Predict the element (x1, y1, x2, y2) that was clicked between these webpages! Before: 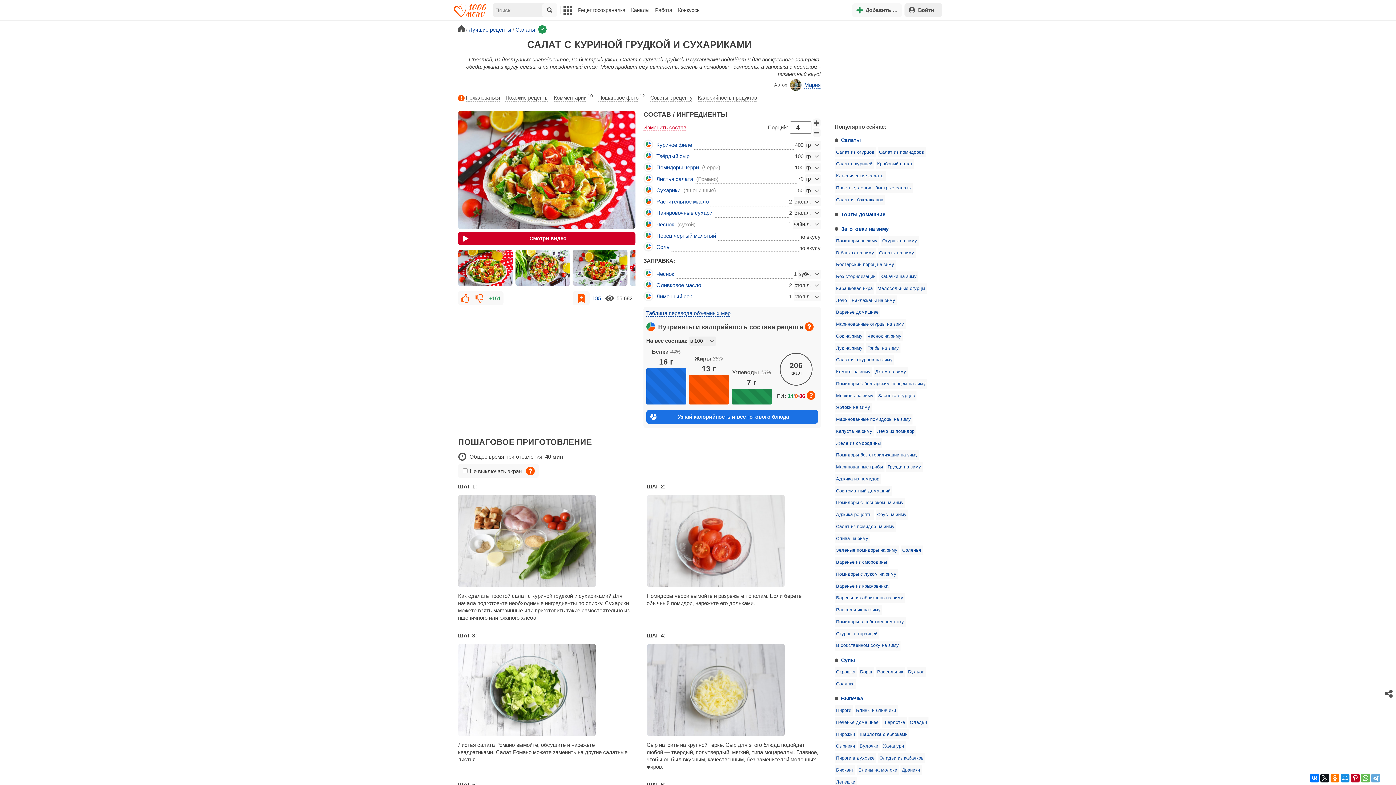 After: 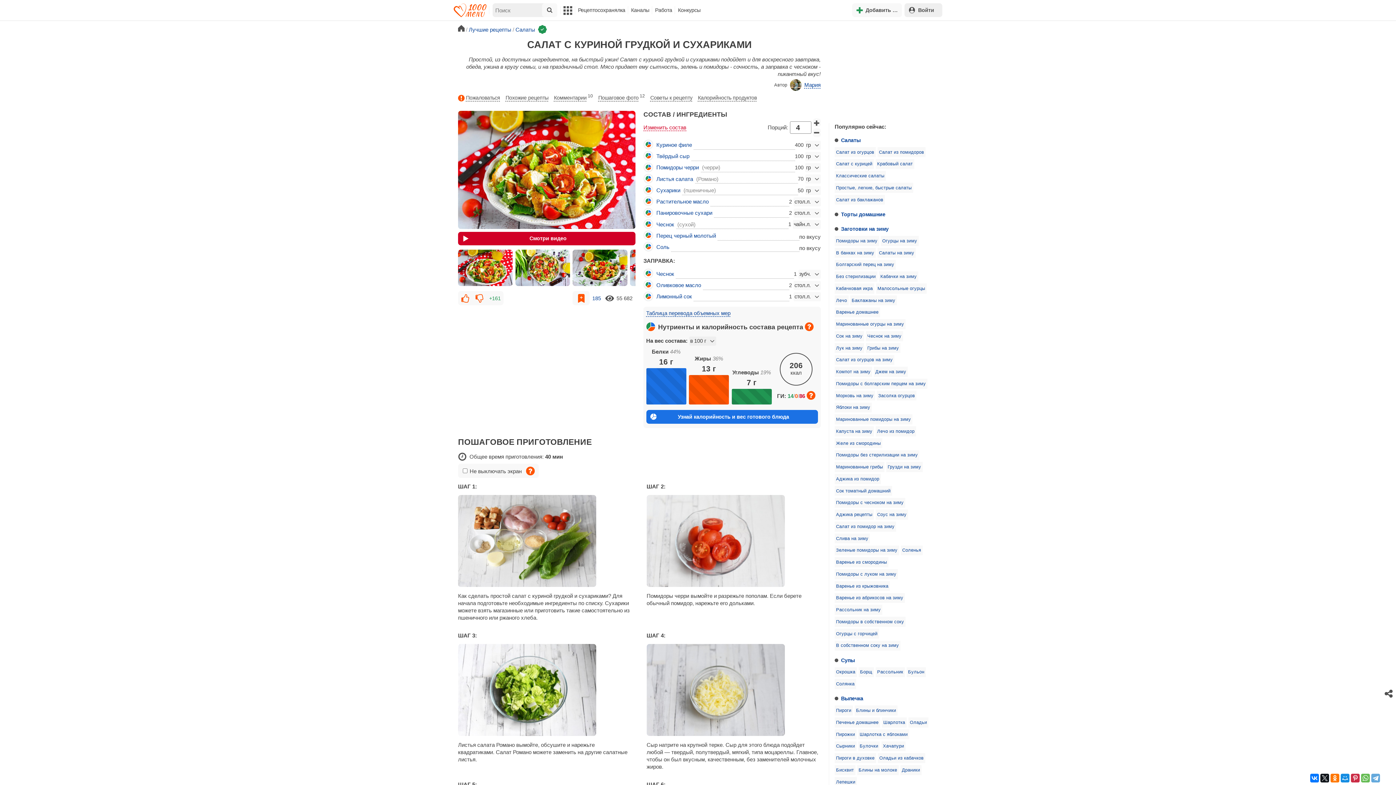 Action: bbox: (1351, 774, 1360, 782)